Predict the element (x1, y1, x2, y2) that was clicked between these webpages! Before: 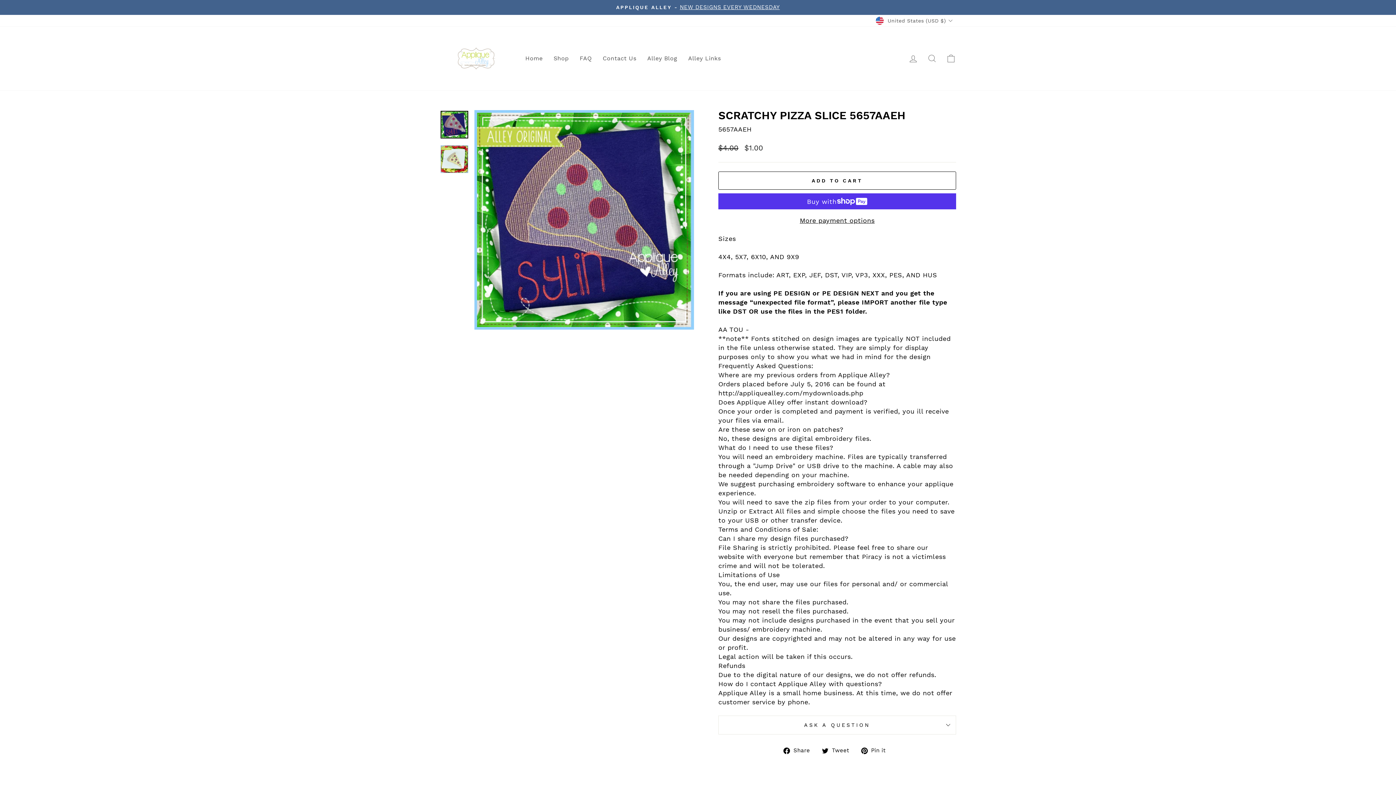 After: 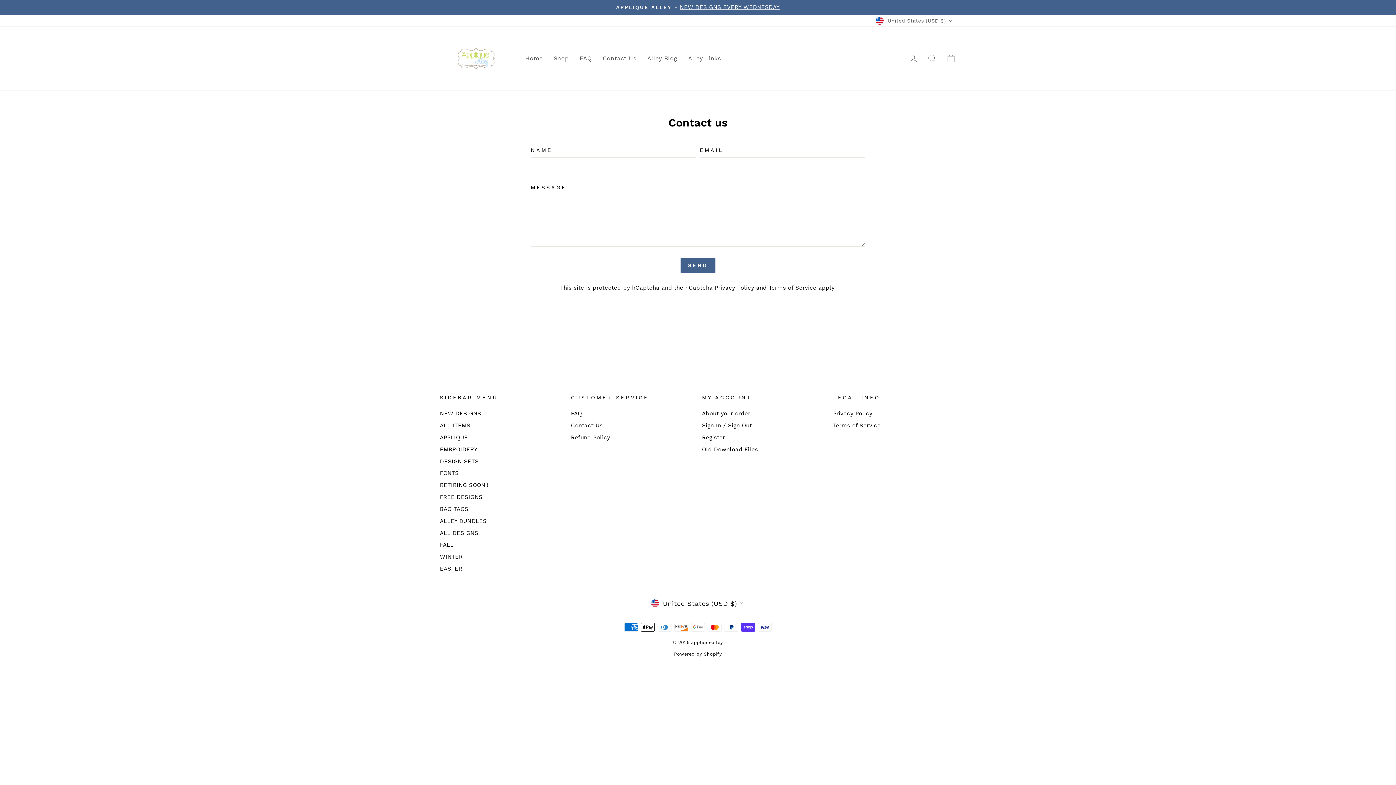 Action: bbox: (597, 51, 641, 65) label: Contact Us